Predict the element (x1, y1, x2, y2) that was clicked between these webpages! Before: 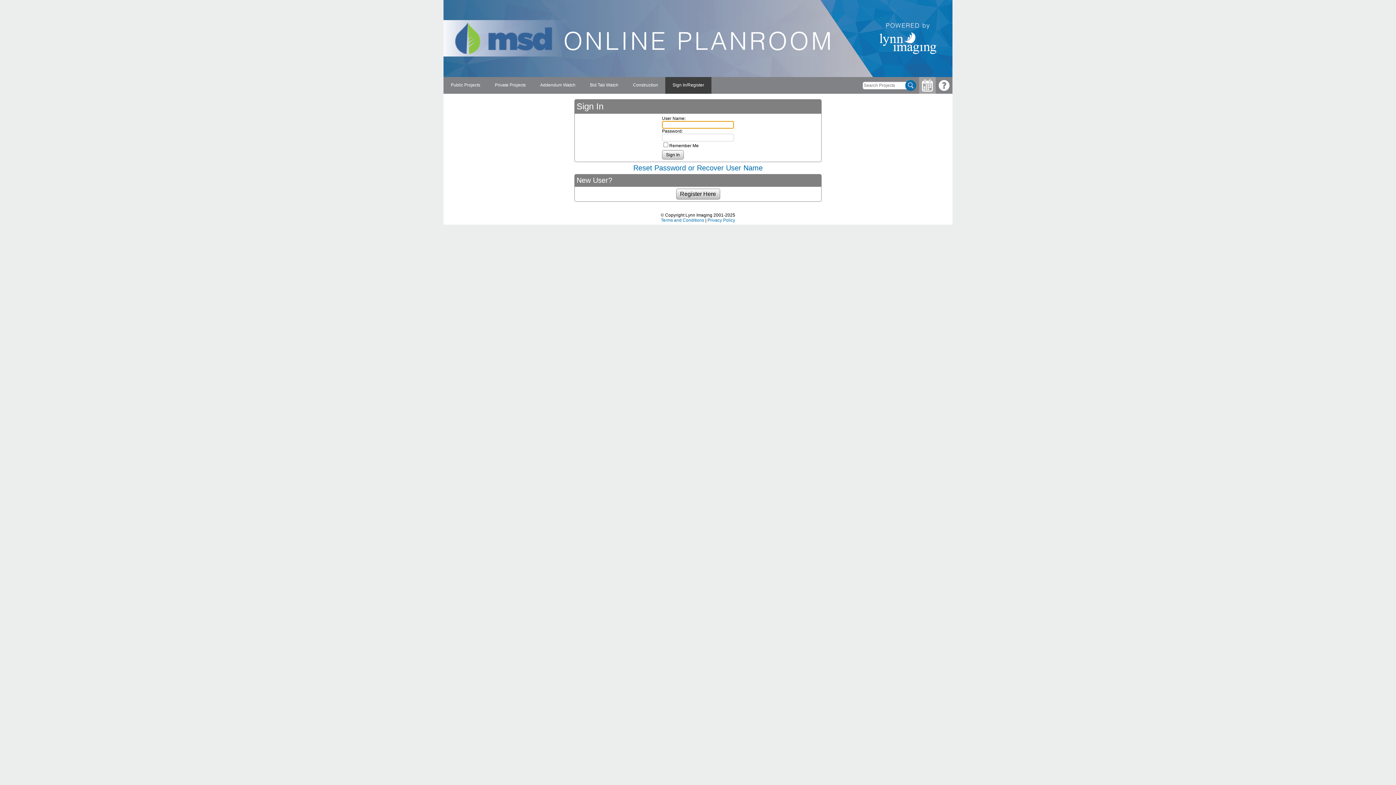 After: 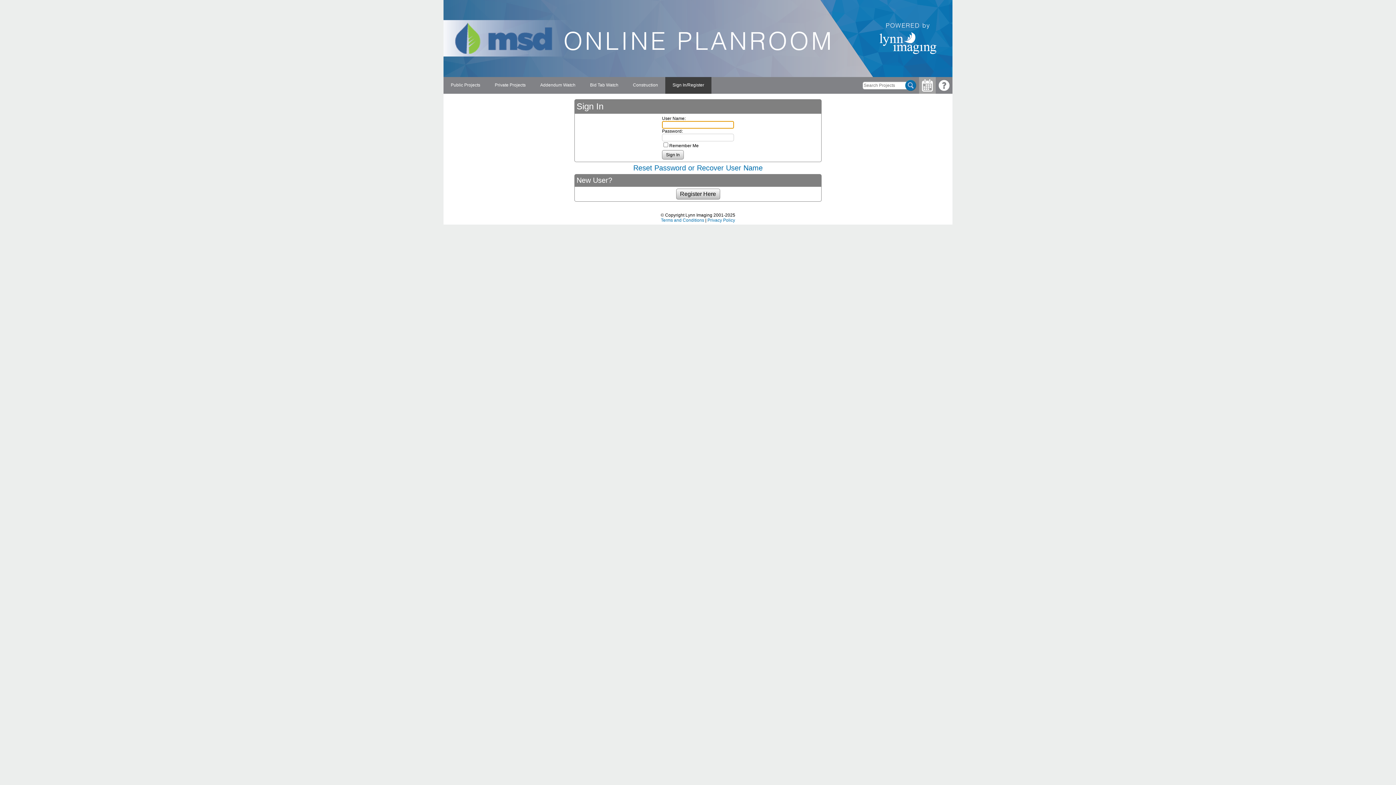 Action: label: Sign In/Register bbox: (665, 77, 711, 93)